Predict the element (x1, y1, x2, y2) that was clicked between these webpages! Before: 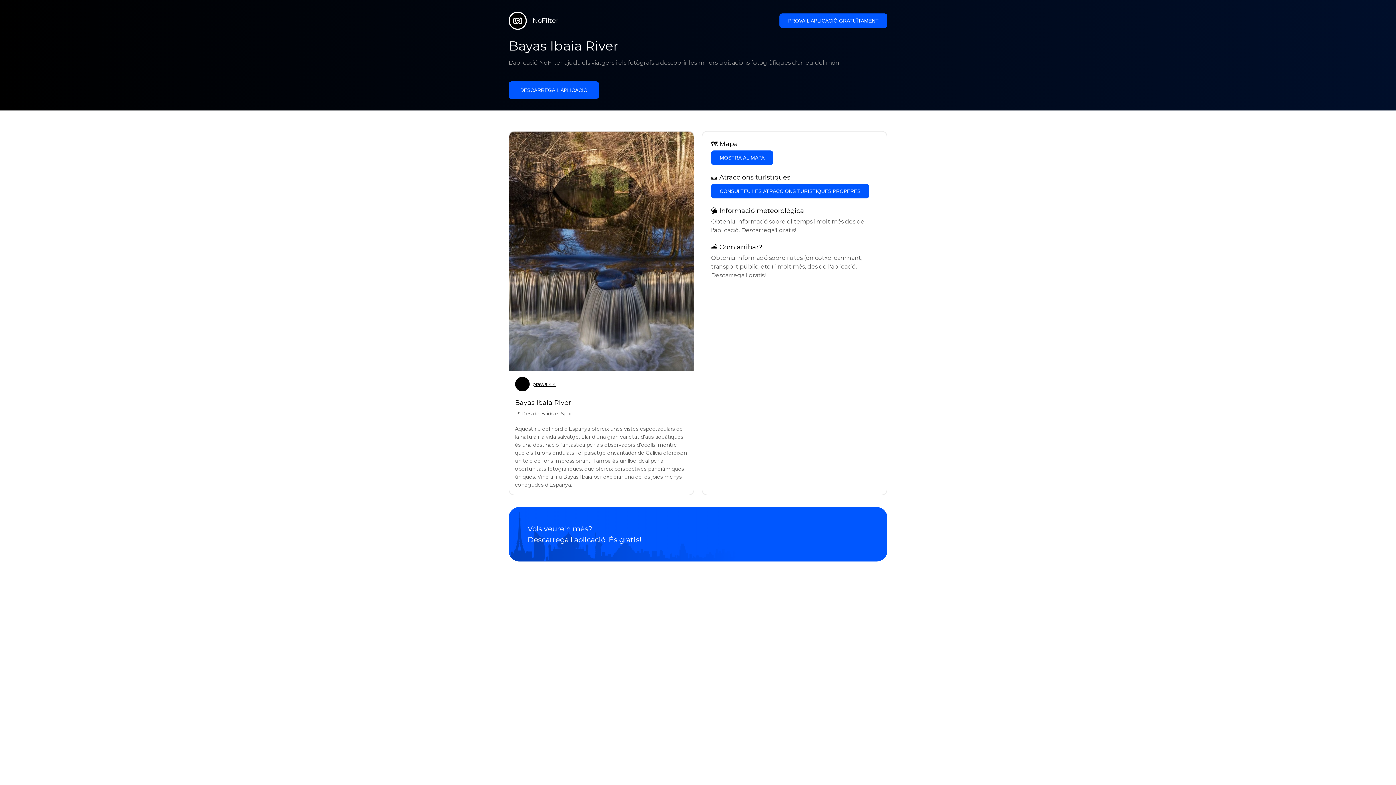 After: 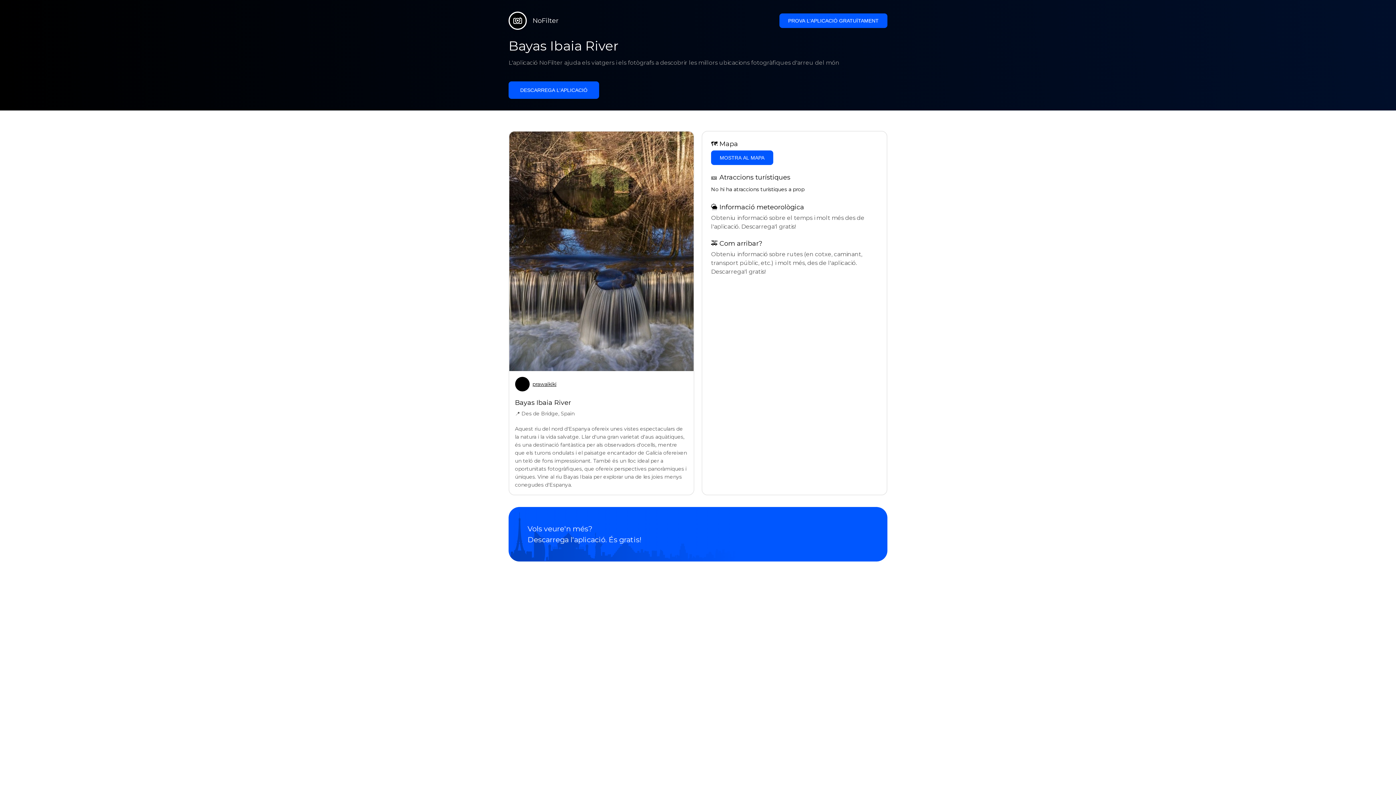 Action: bbox: (711, 183, 869, 198) label: CONSULTEU LES ATRACCIONS TURÍSTIQUES PROPERES